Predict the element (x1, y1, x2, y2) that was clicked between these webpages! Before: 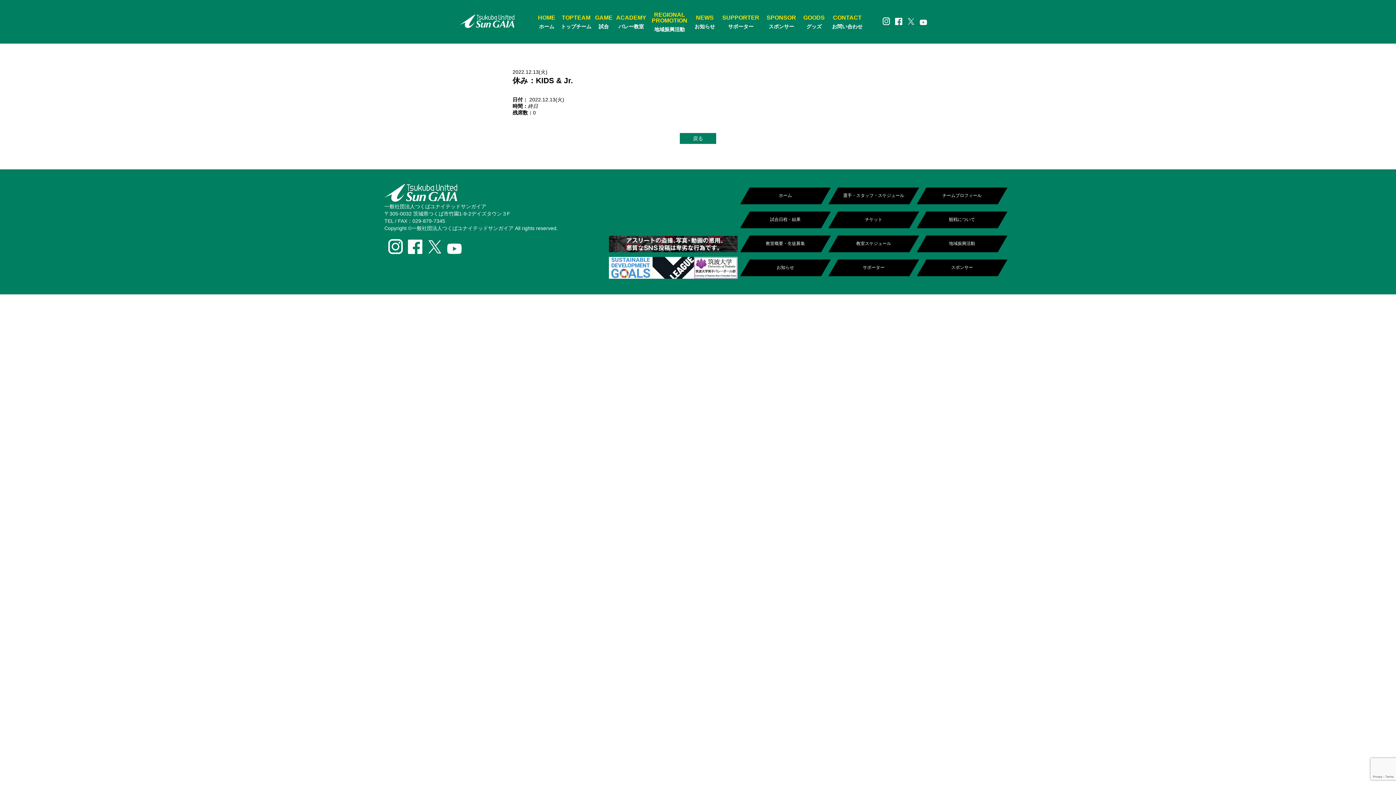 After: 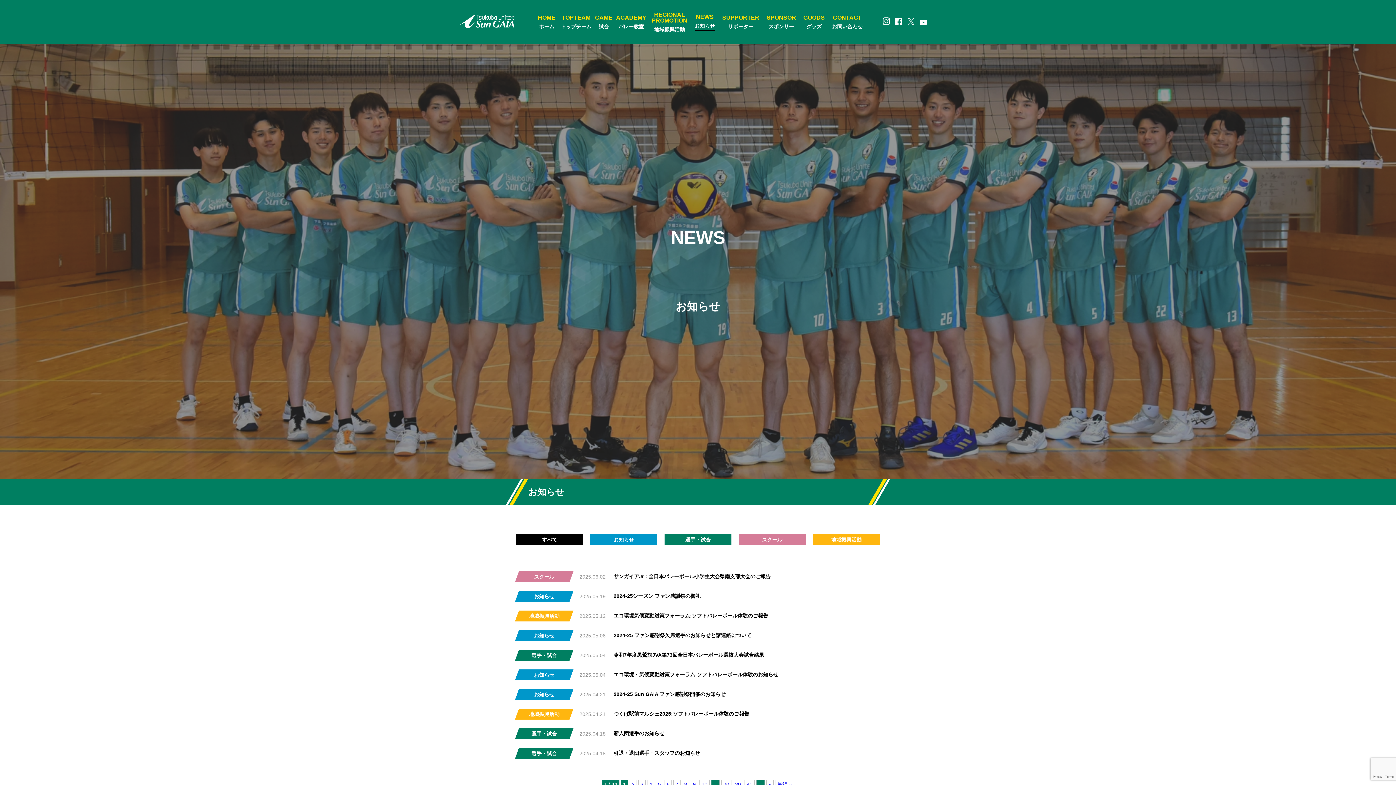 Action: label: お知らせ bbox: (748, 261, 822, 274)